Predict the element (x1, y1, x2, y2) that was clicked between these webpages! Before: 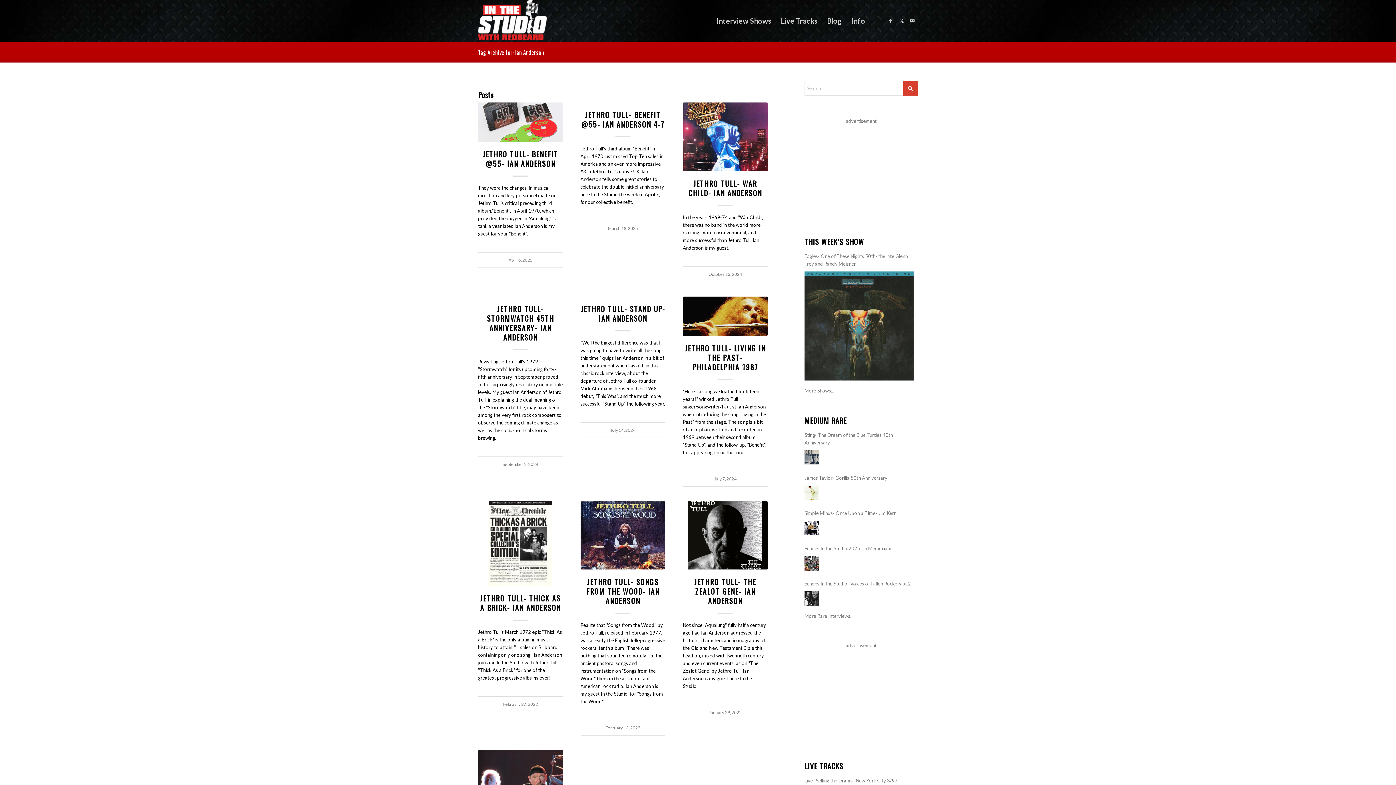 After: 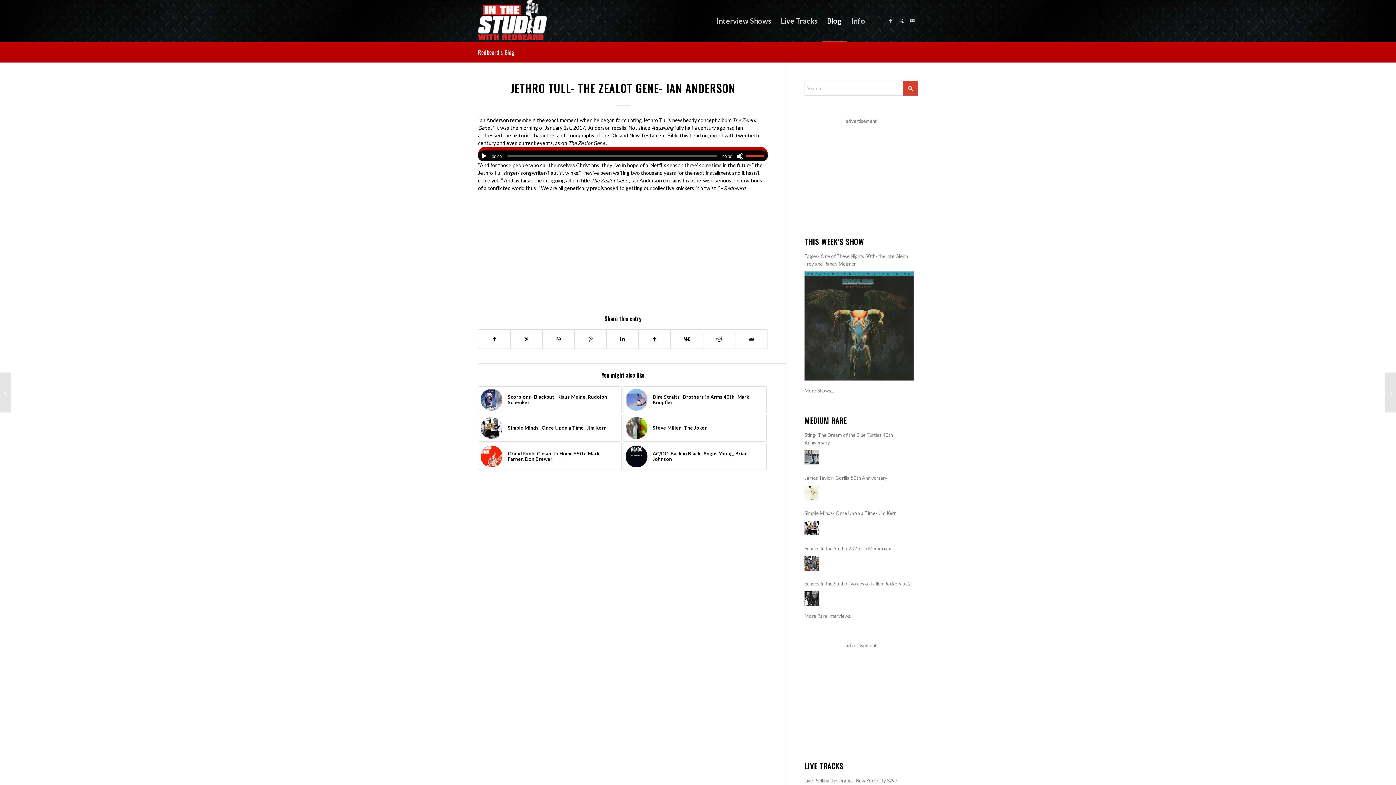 Action: bbox: (682, 501, 767, 569)